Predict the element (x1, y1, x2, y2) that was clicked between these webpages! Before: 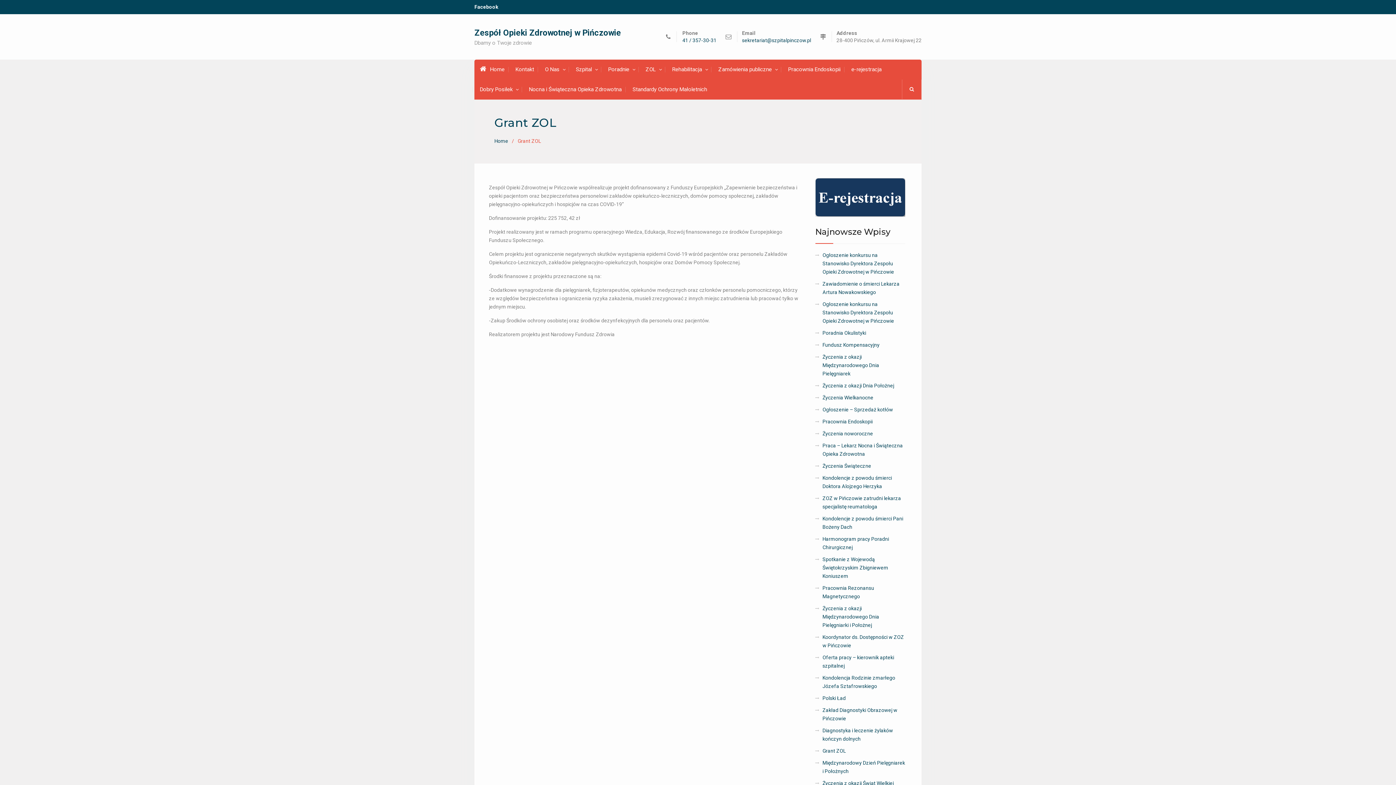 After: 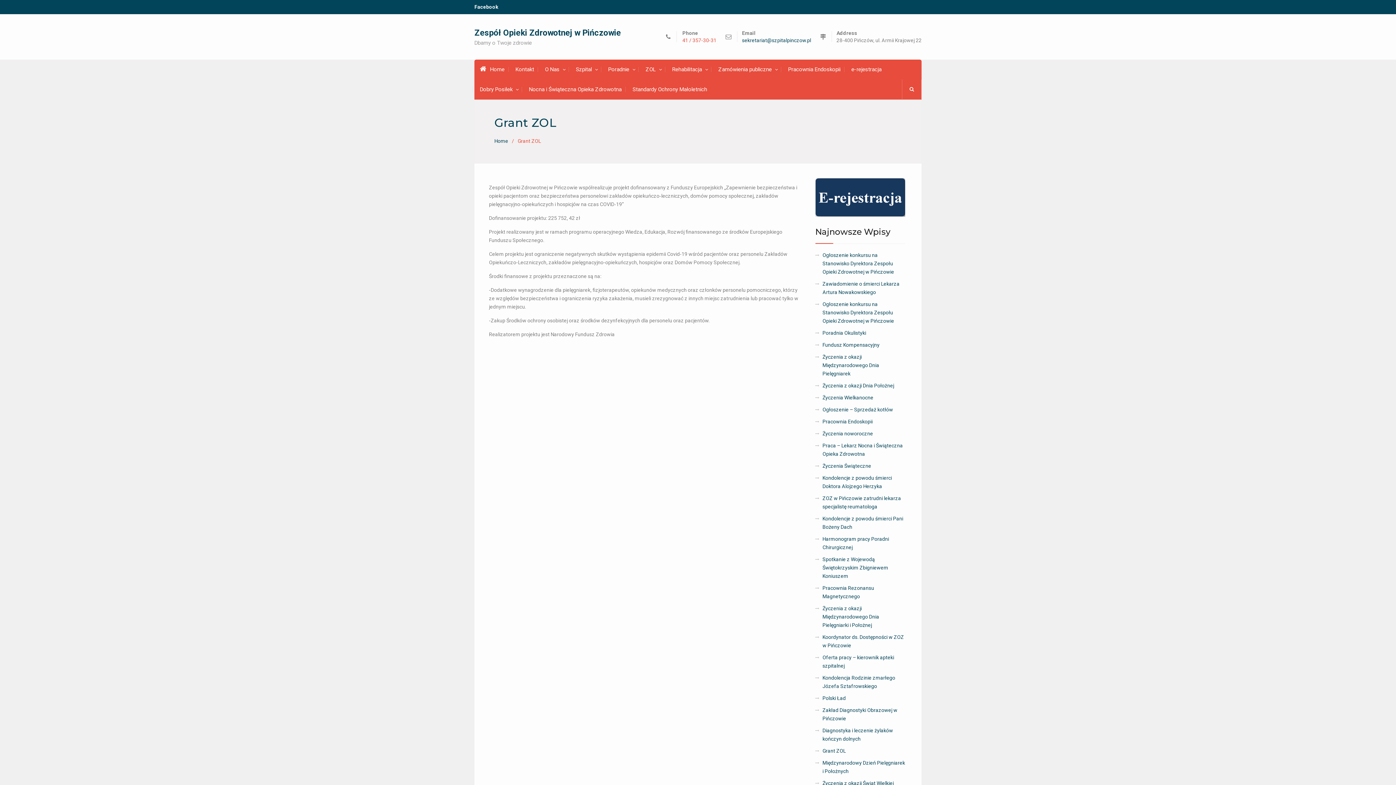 Action: label: 41 / 357-30-31 bbox: (682, 38, 716, 42)